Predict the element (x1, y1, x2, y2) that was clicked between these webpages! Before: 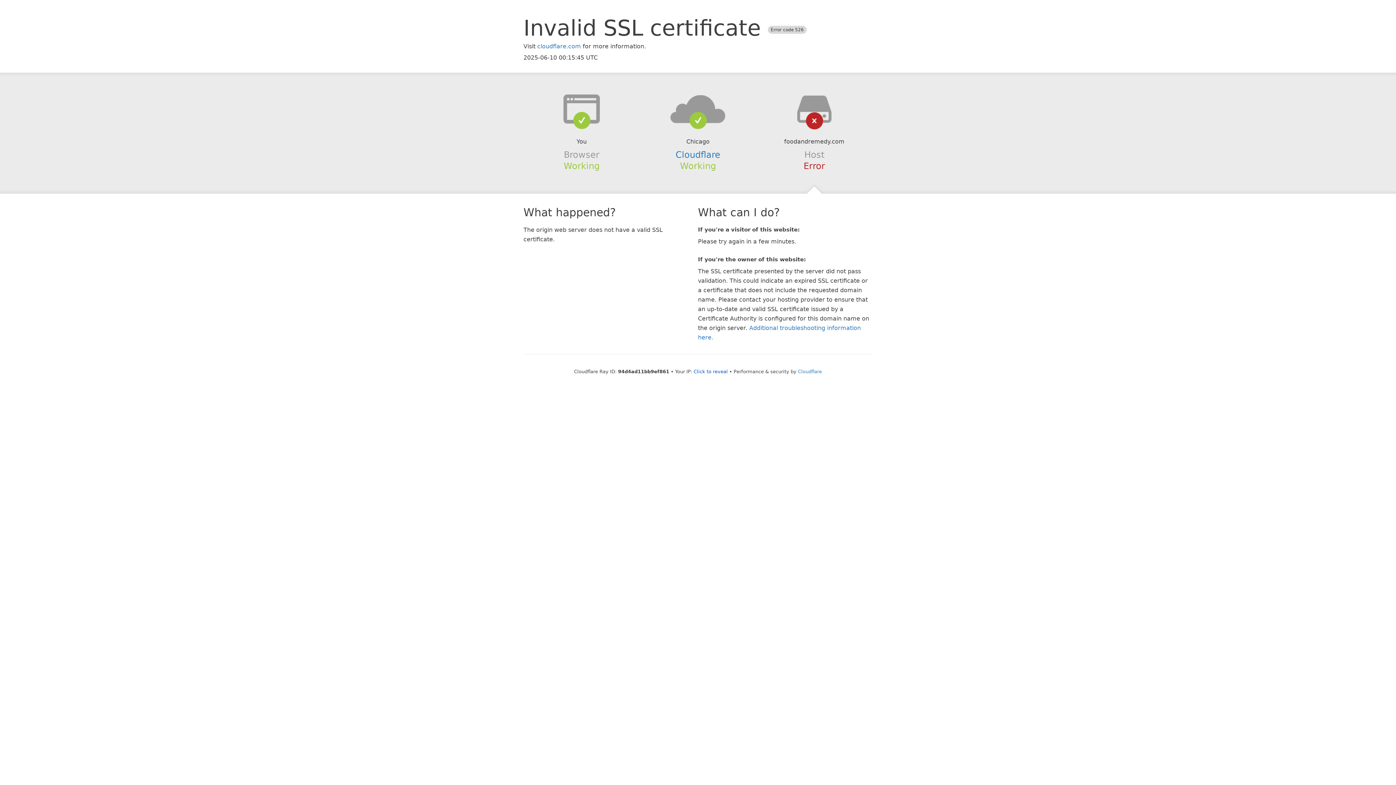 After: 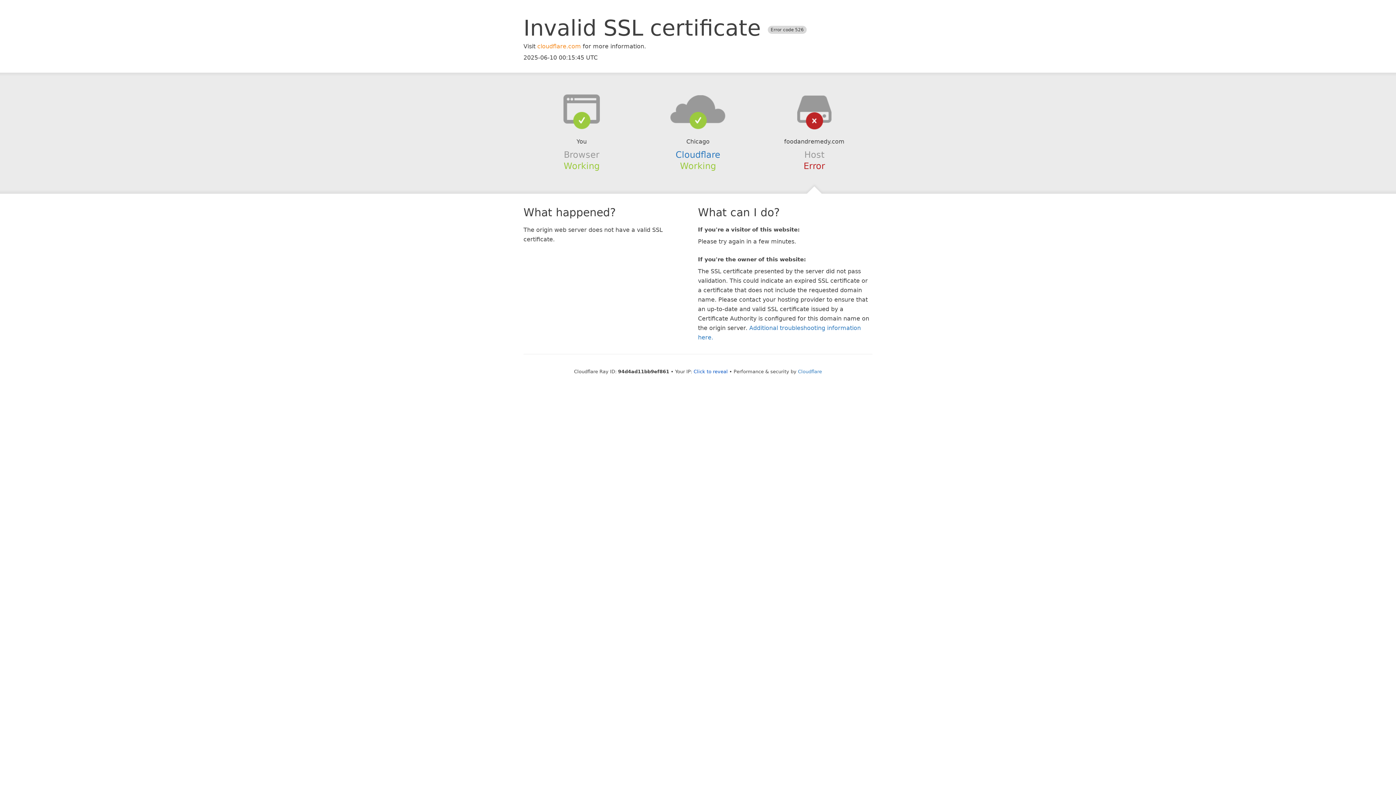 Action: bbox: (537, 42, 581, 49) label: cloudflare.com